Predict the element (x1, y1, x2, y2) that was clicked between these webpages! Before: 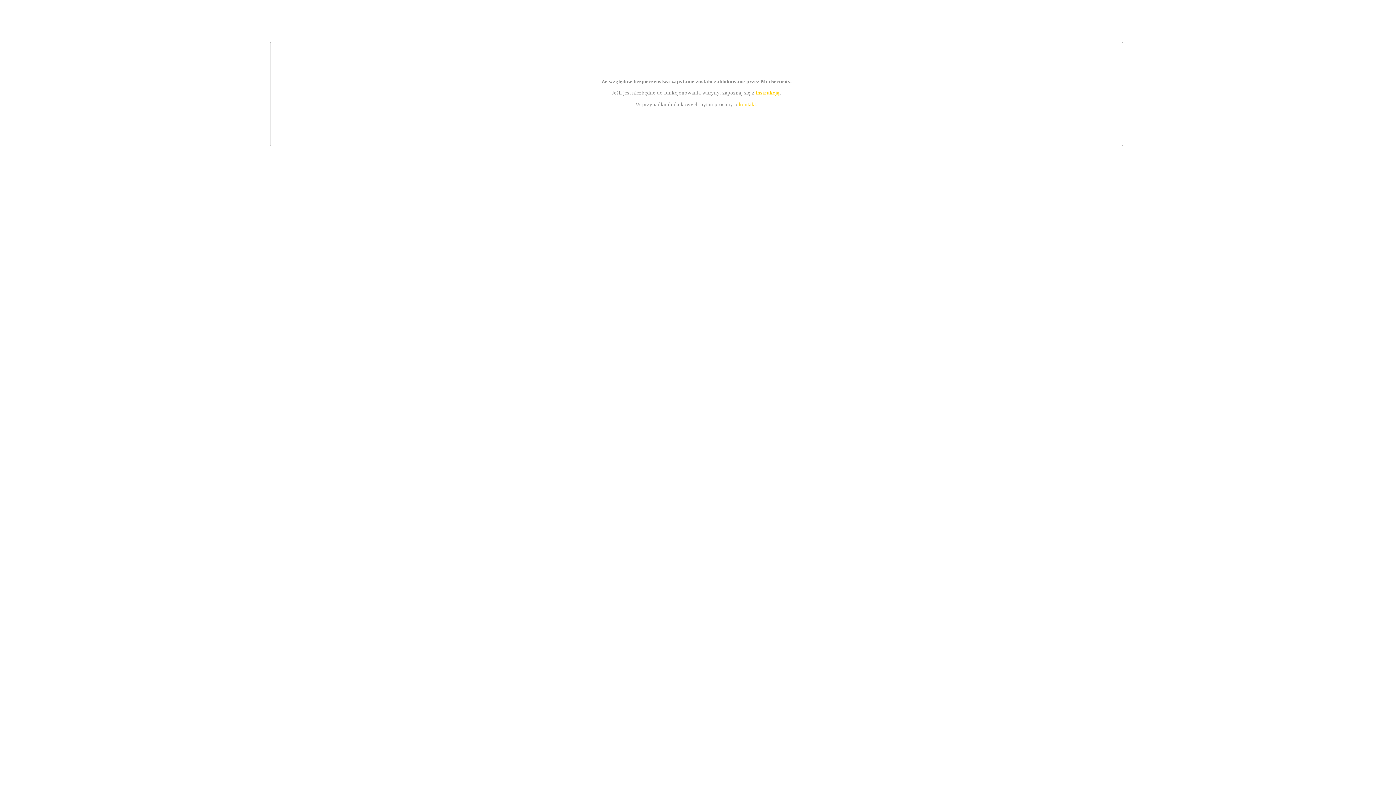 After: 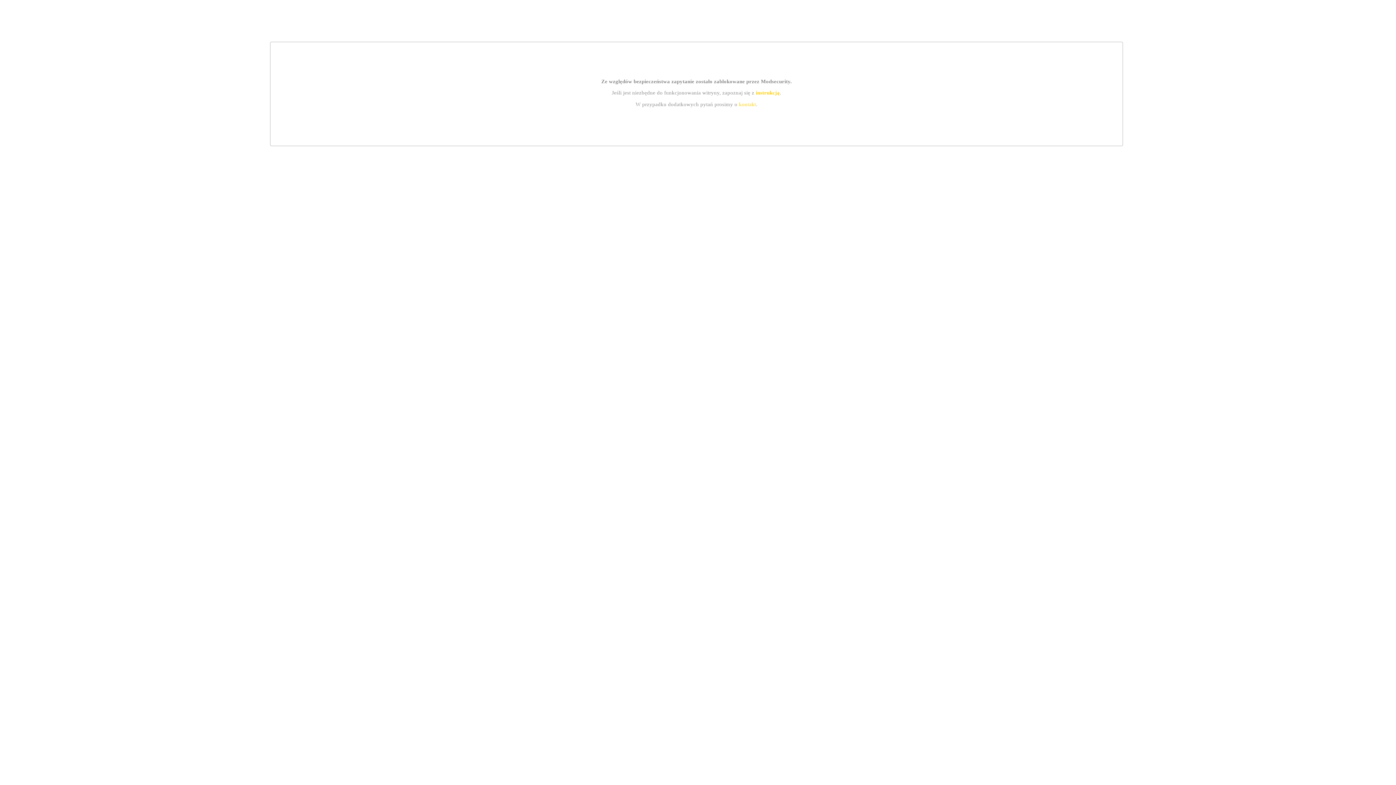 Action: label: kontakt bbox: (739, 101, 756, 107)